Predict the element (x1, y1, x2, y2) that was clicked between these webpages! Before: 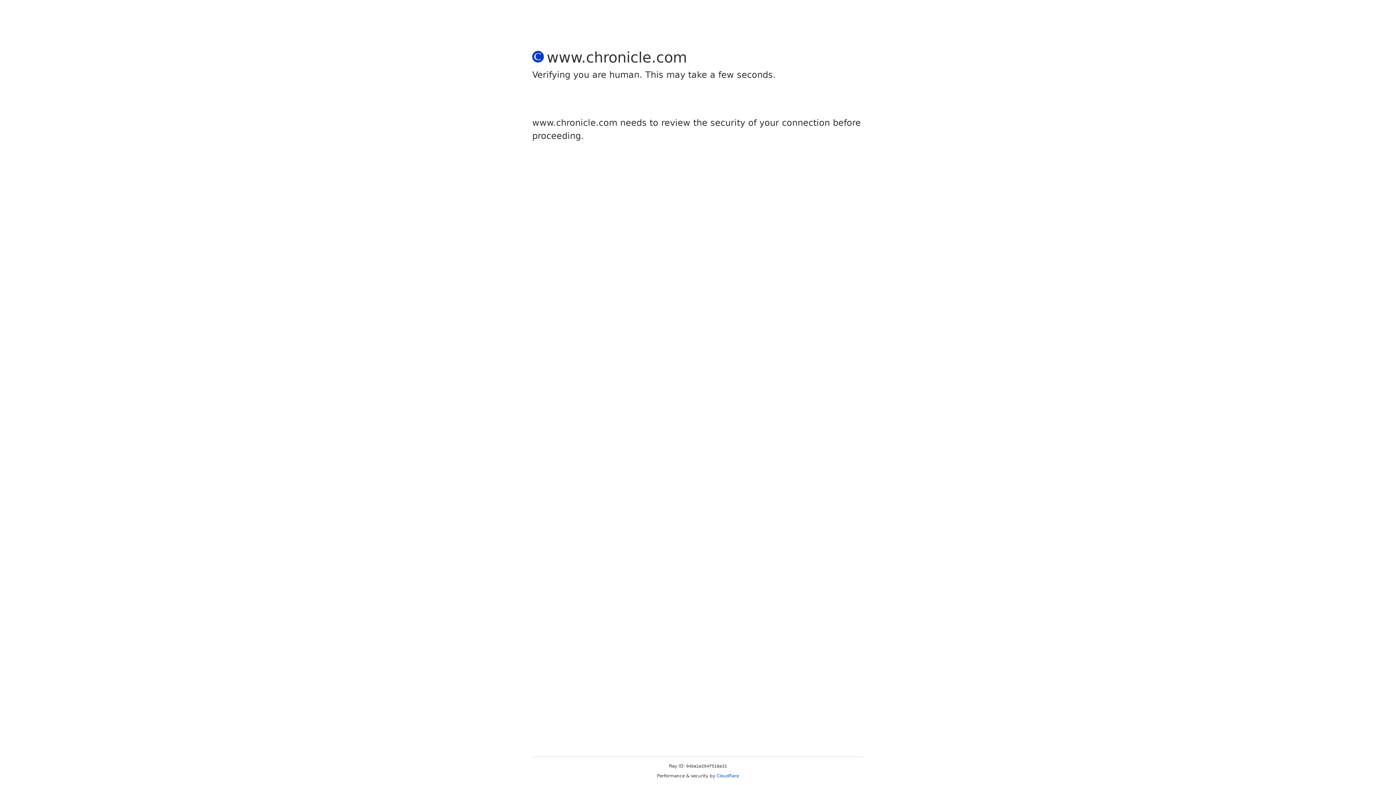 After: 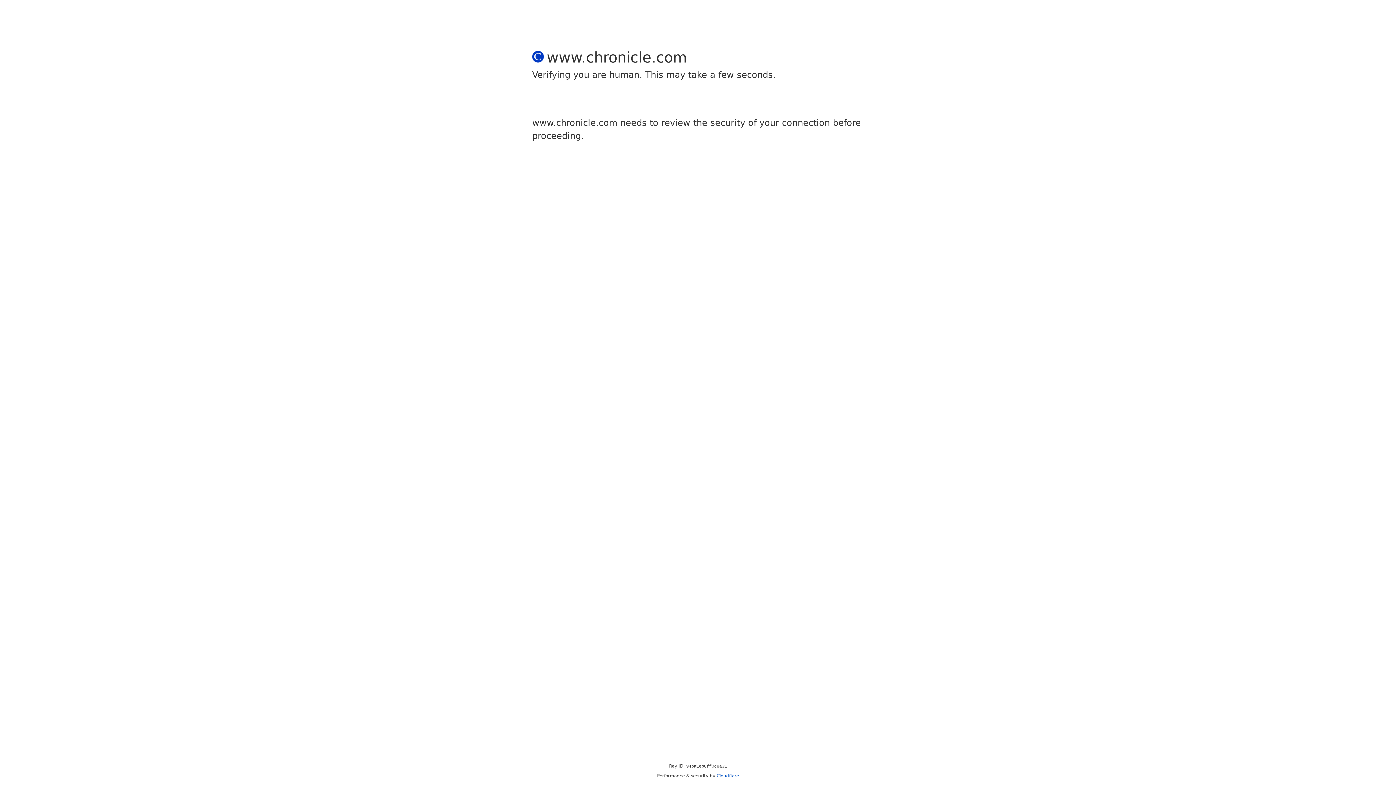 Action: bbox: (716, 773, 739, 778) label: Cloudflare